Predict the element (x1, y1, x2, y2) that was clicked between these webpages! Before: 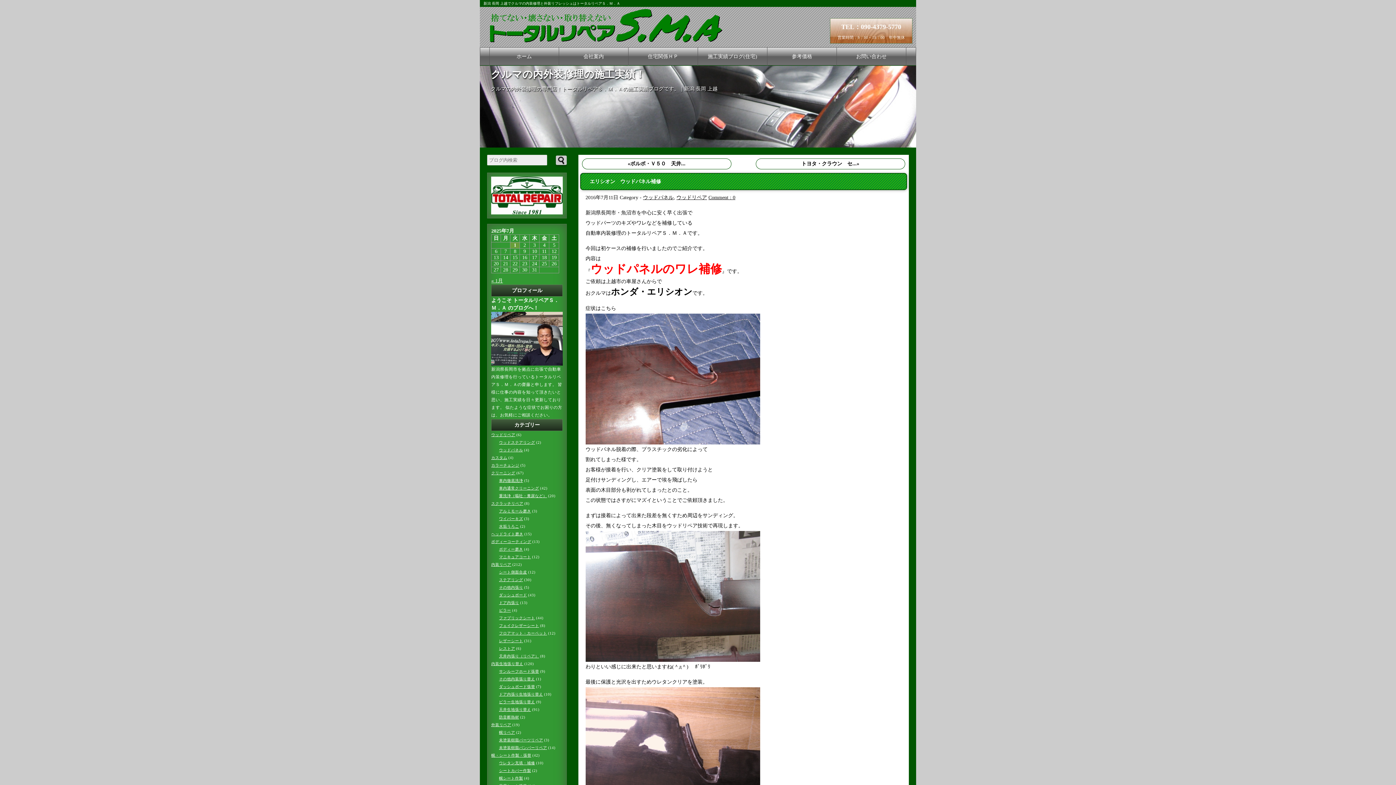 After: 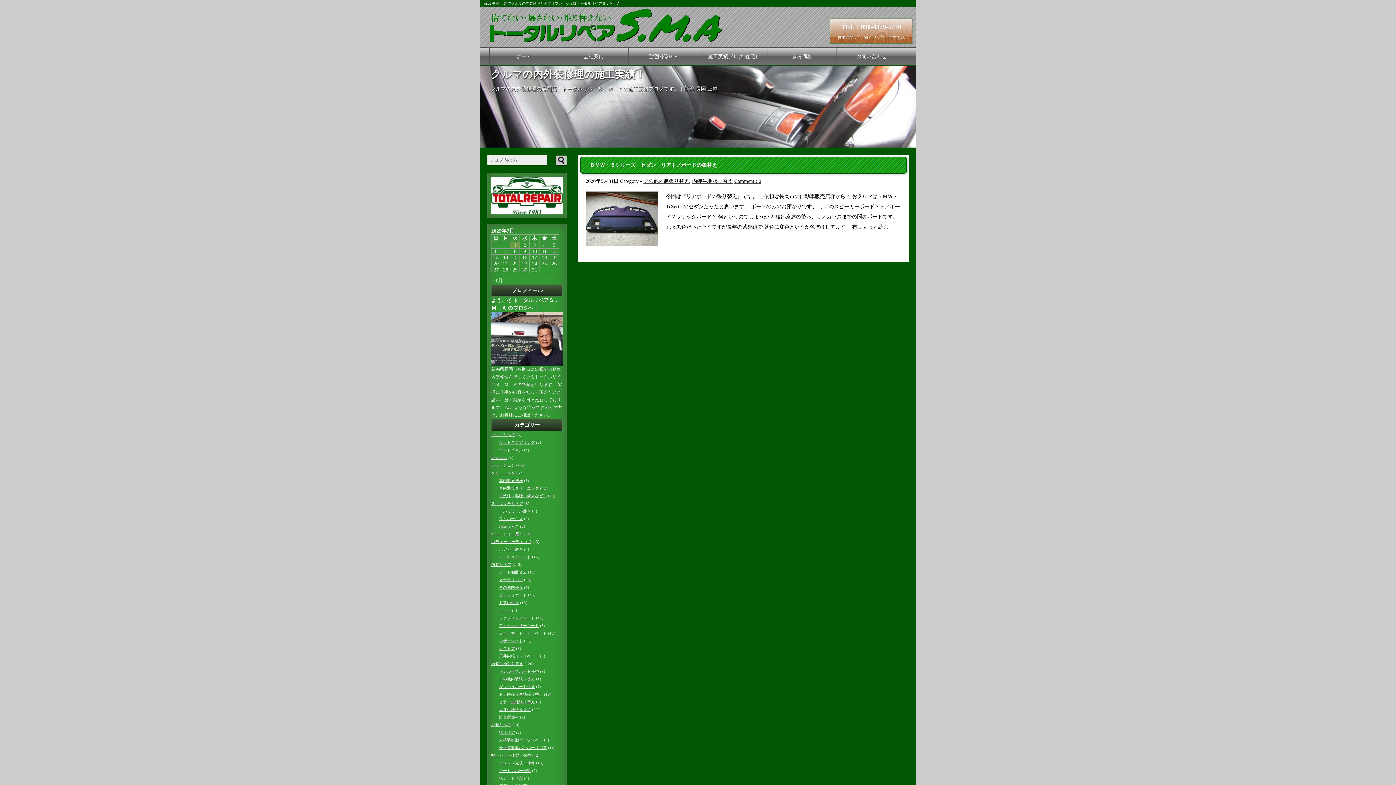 Action: bbox: (499, 677, 535, 681) label: その他内装張り替え